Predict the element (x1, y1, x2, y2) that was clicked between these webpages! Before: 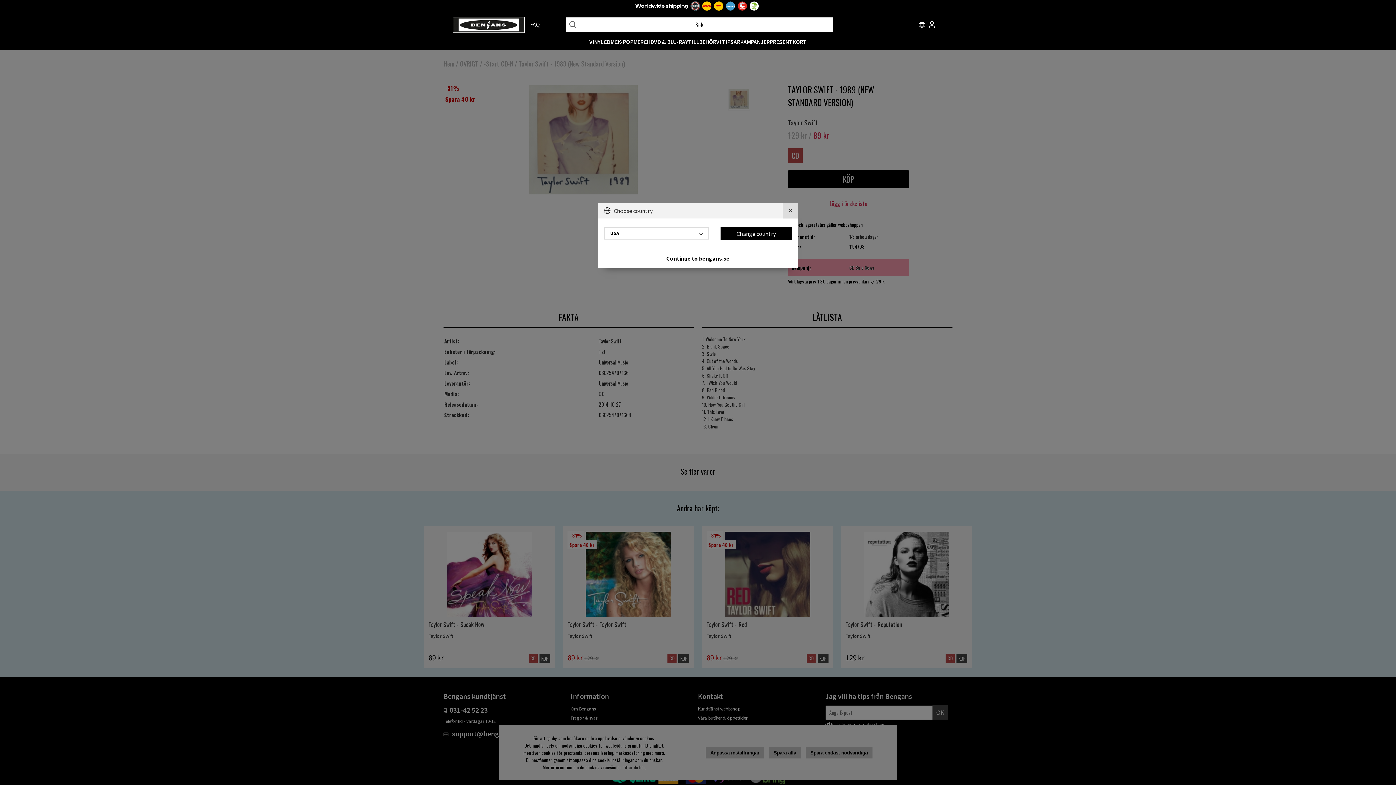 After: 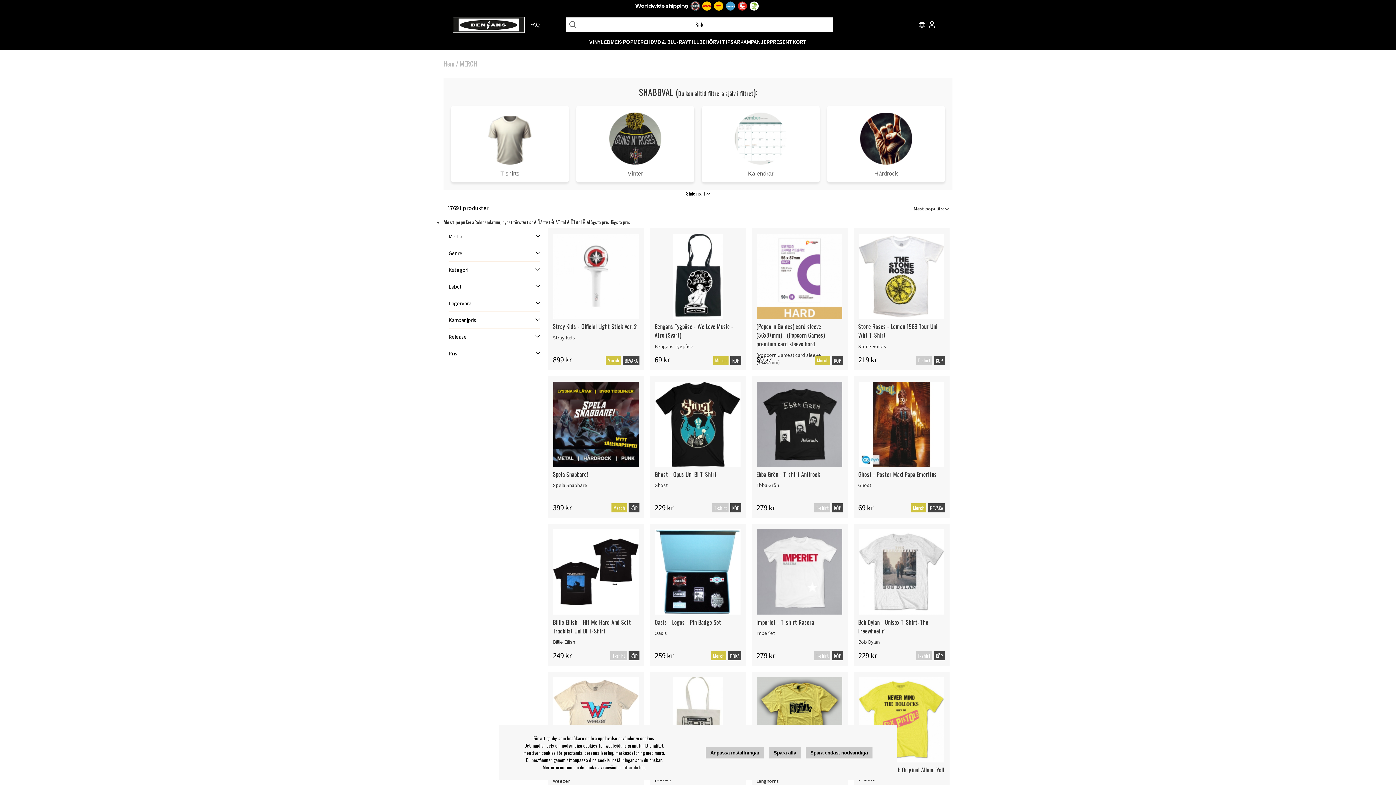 Action: bbox: (633, 38, 650, 45) label: MERCH